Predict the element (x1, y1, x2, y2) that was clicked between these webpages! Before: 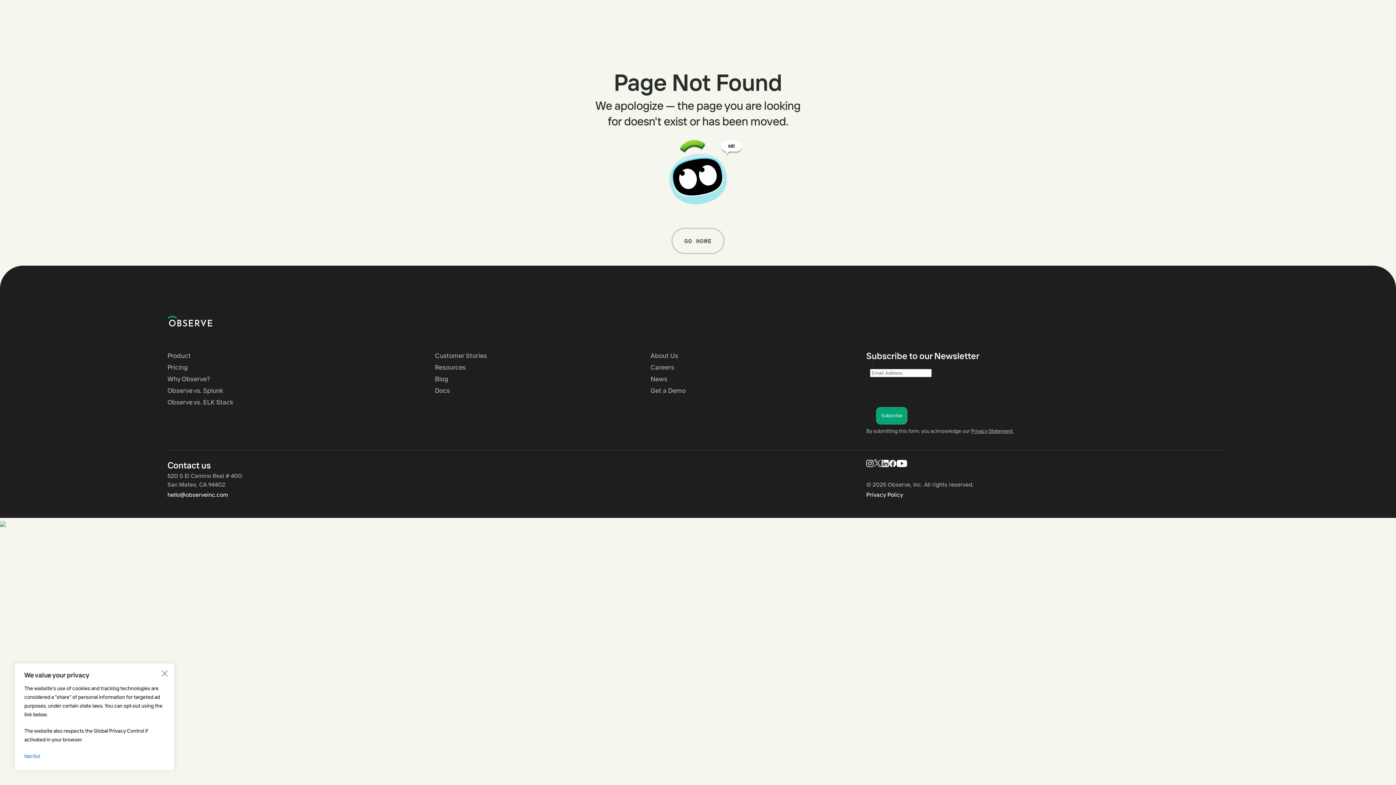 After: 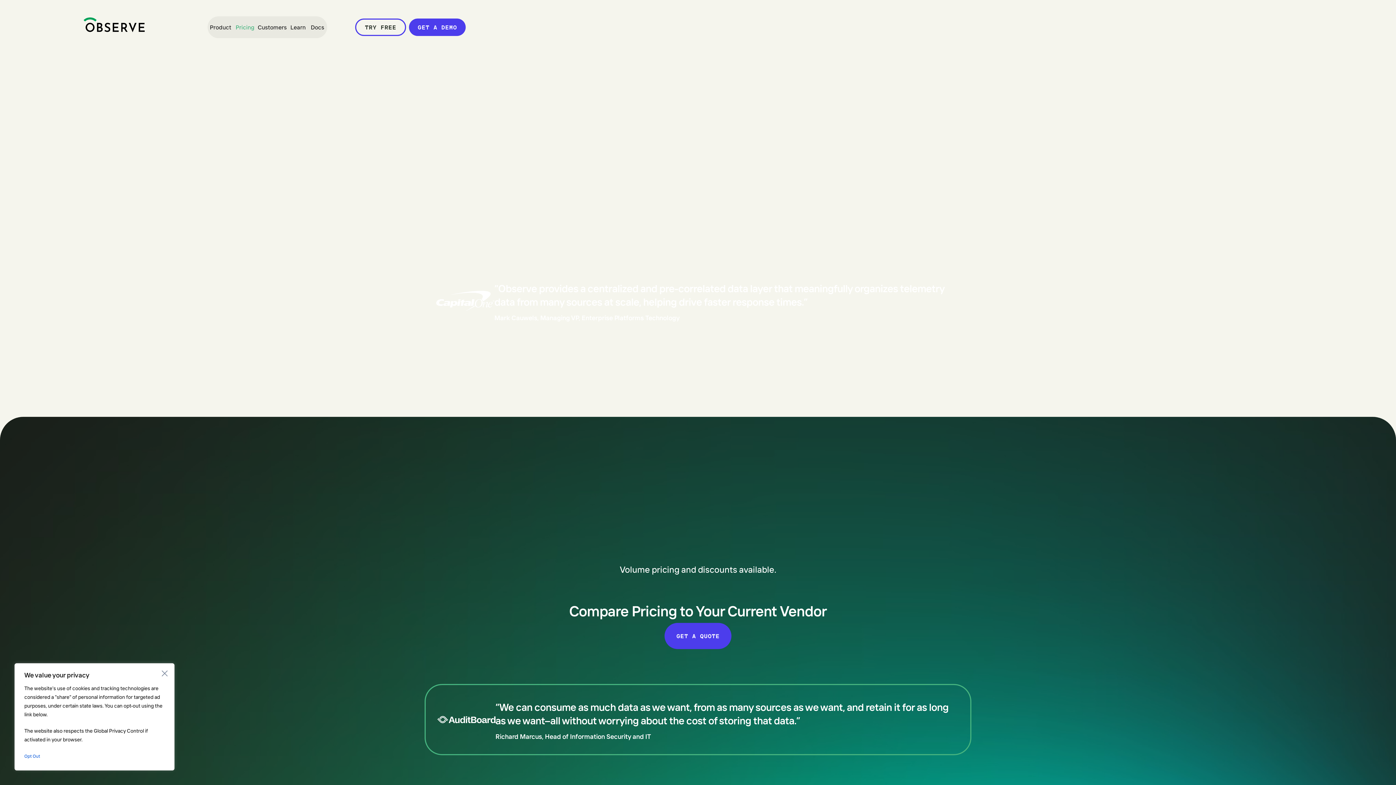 Action: bbox: (167, 361, 426, 373) label: Pricing